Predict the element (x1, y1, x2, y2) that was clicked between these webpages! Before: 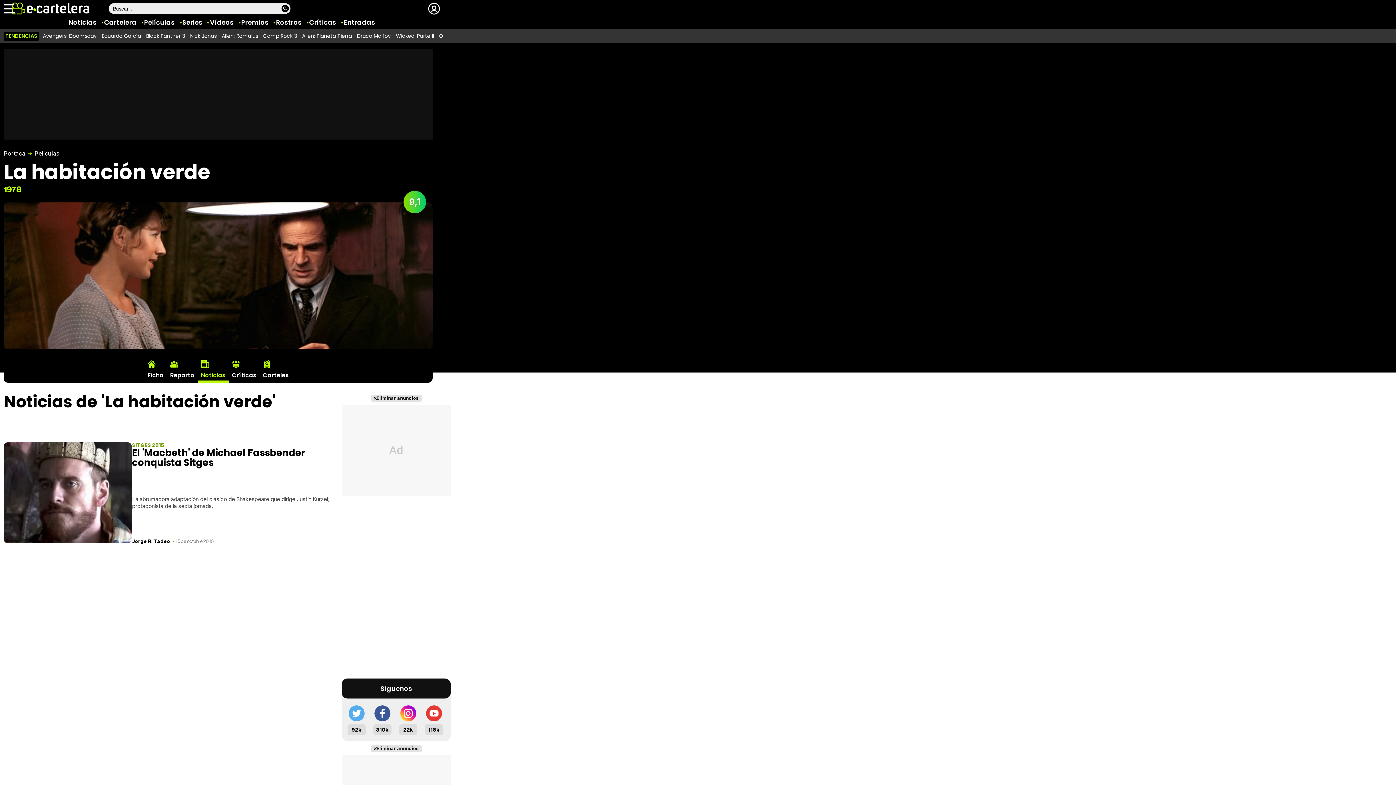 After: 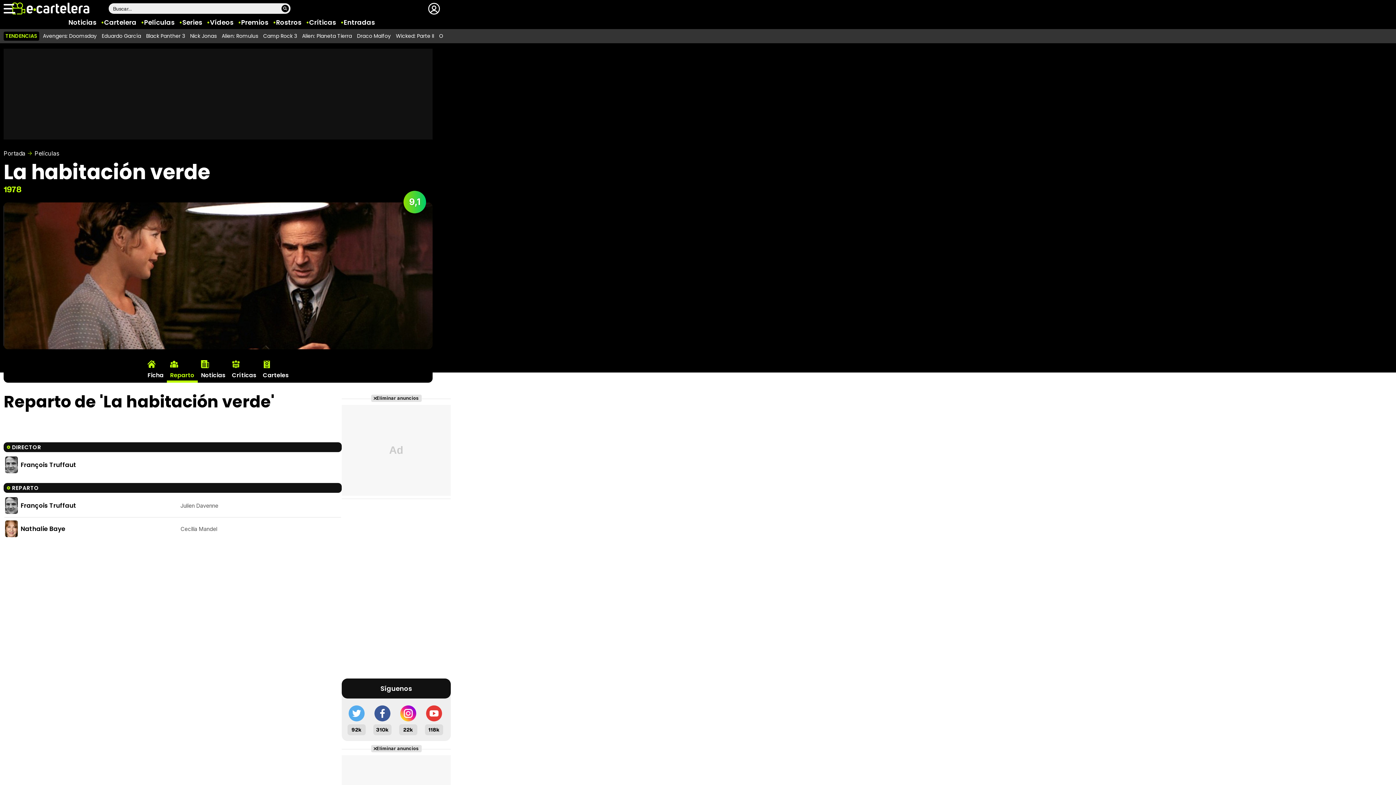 Action: label: Reparto bbox: (166, 352, 197, 382)